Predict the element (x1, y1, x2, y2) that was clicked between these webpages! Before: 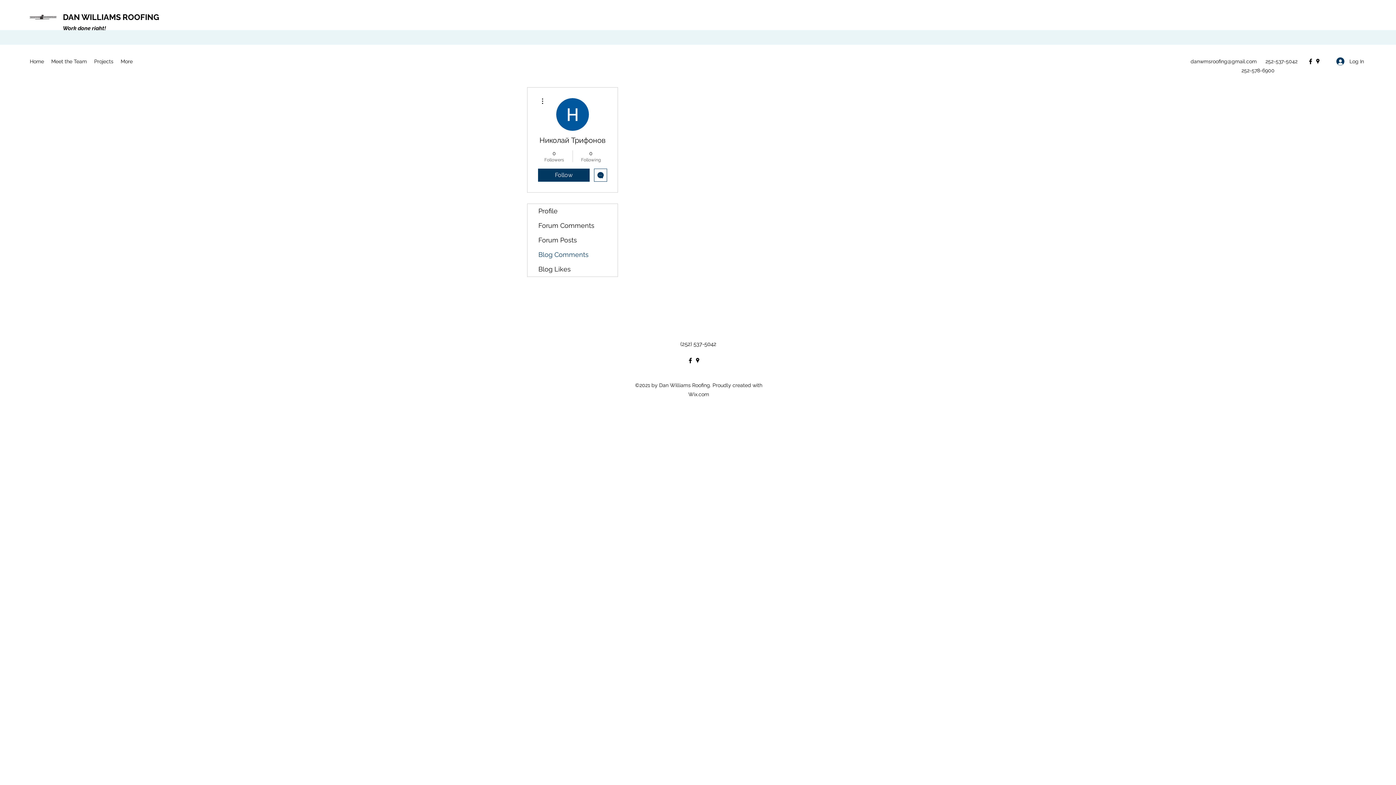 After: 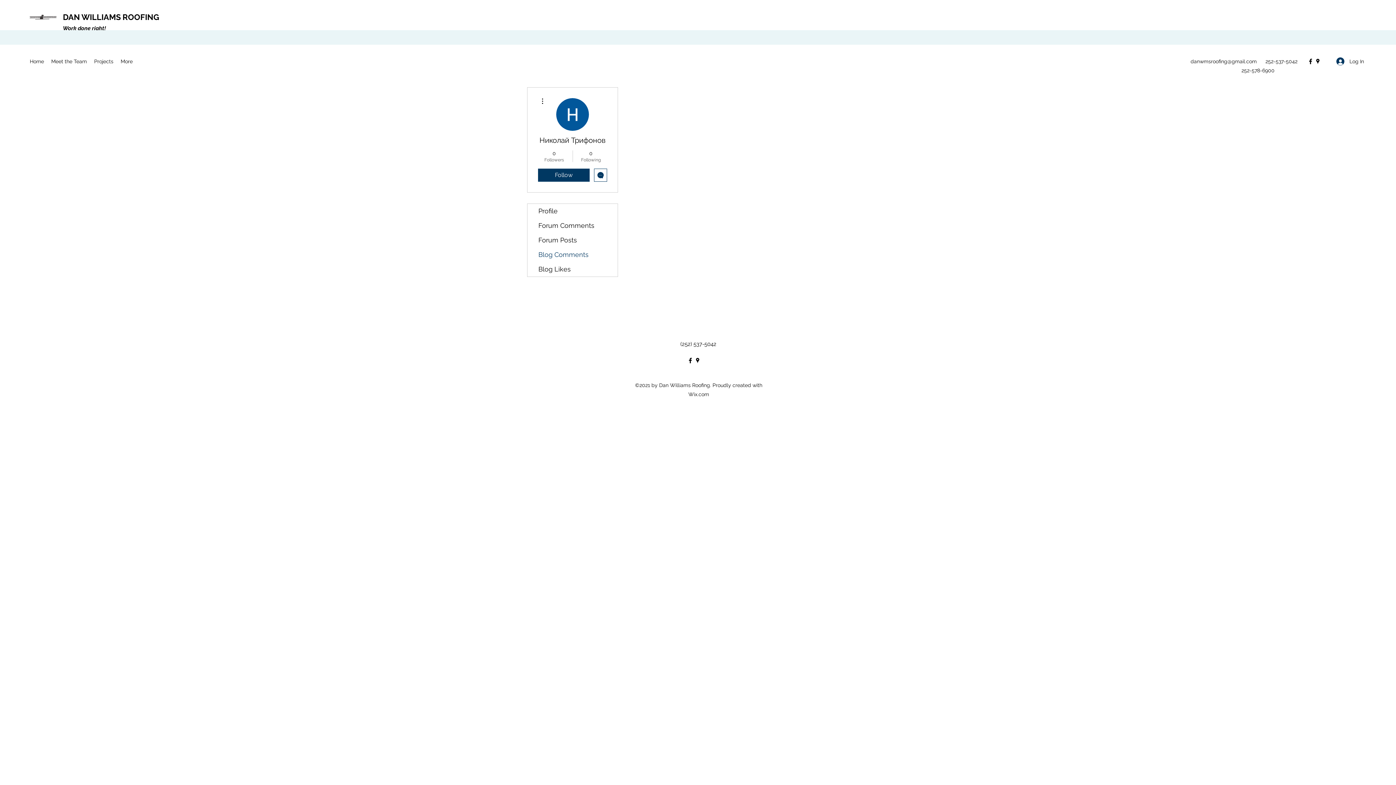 Action: label: Google Places bbox: (1314, 57, 1321, 65)